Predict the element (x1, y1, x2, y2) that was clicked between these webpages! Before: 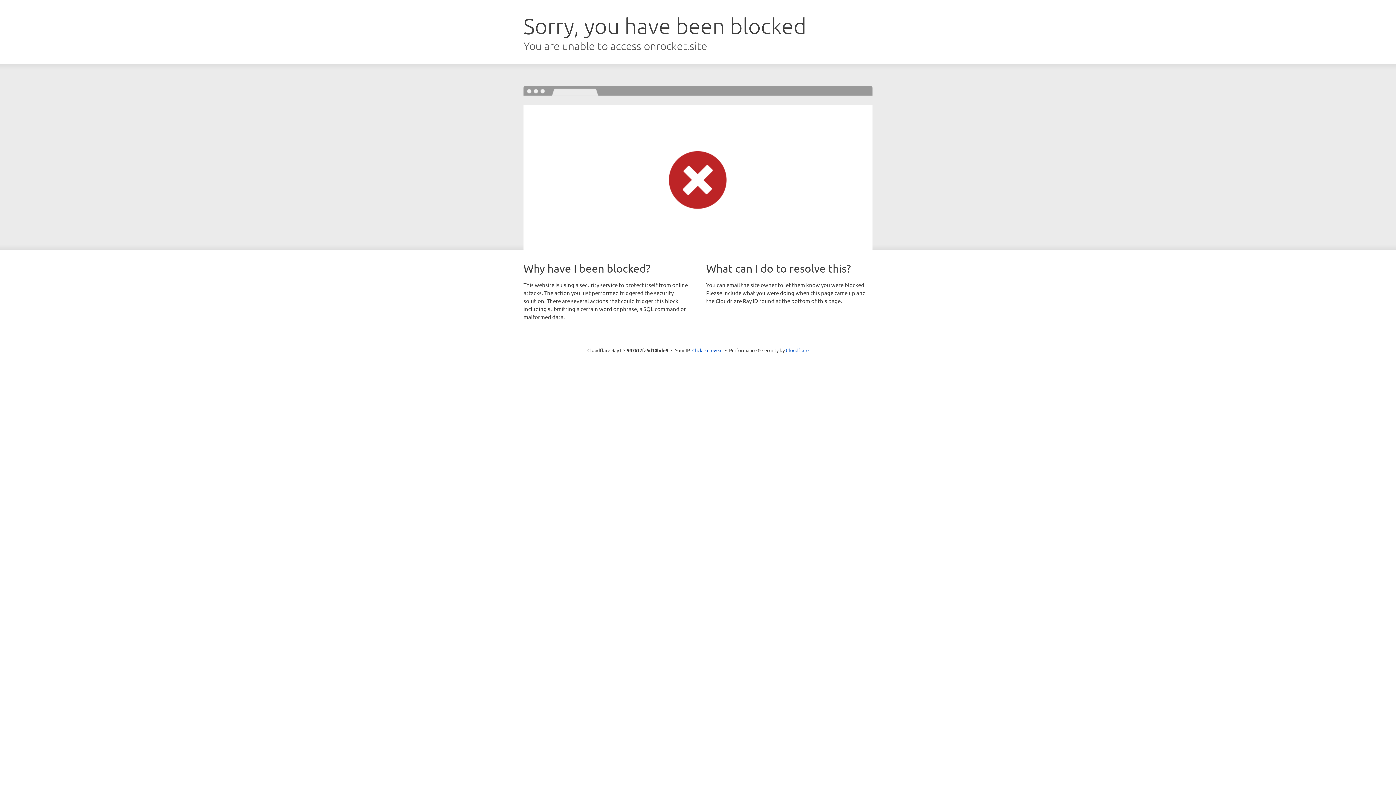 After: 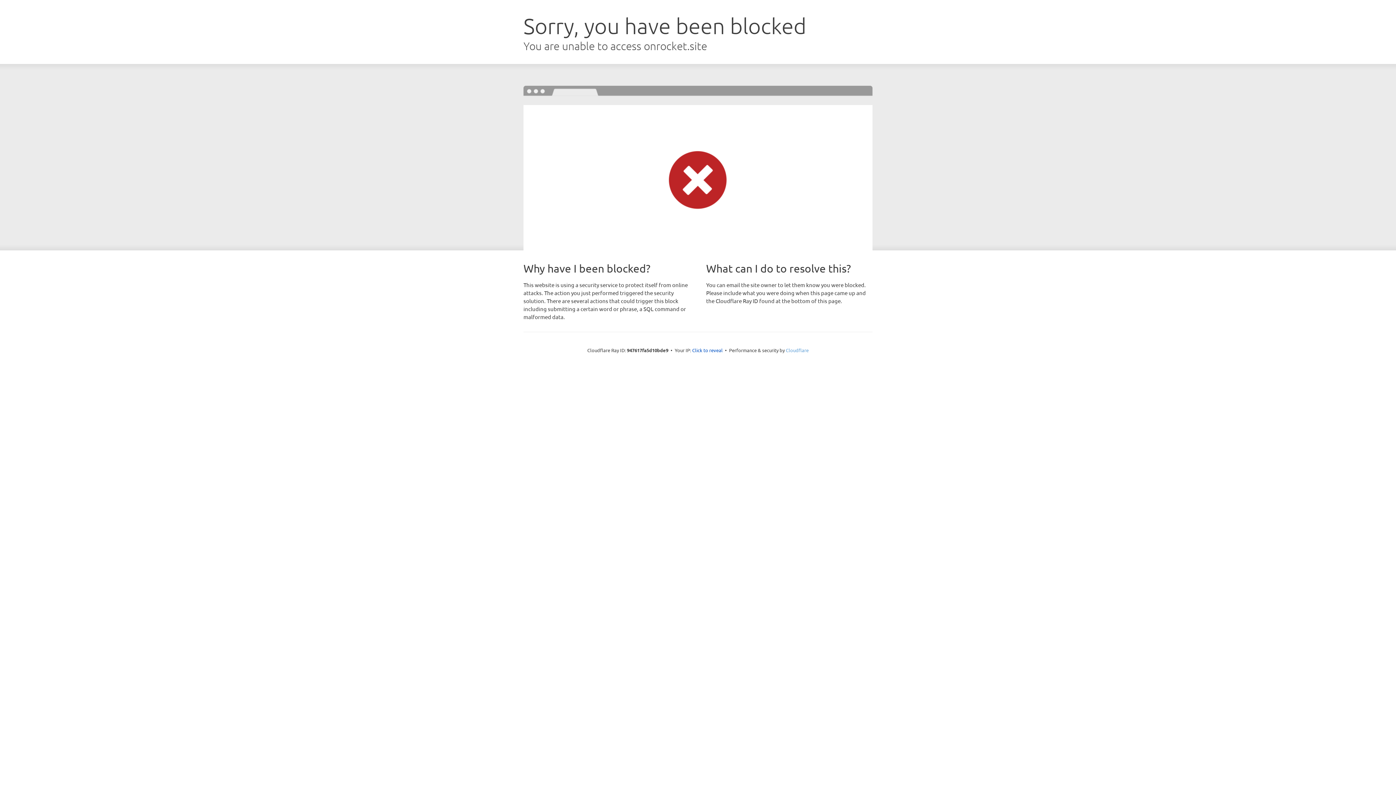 Action: bbox: (786, 347, 808, 353) label: Cloudflare